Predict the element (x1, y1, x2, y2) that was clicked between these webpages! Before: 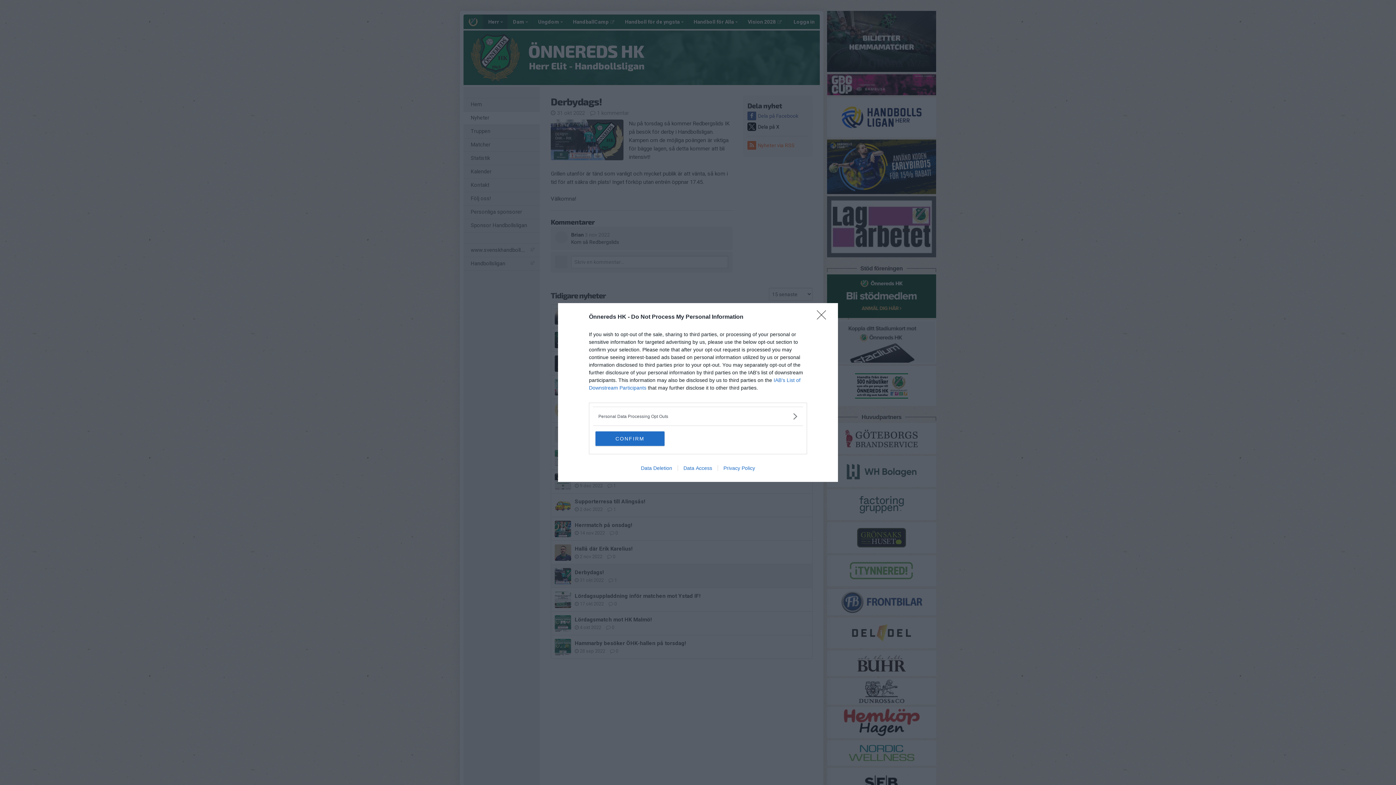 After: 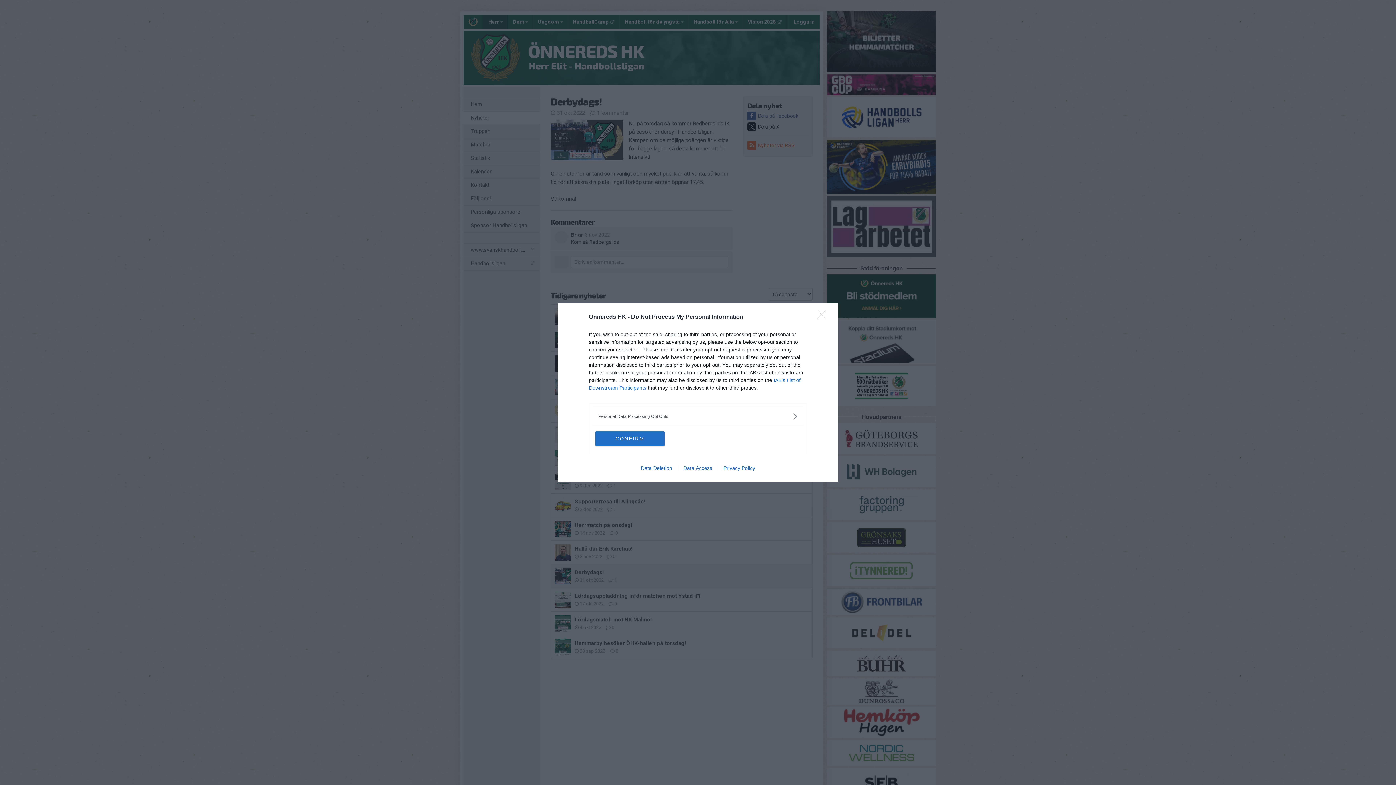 Action: bbox: (635, 465, 677, 471) label: Data Deletion